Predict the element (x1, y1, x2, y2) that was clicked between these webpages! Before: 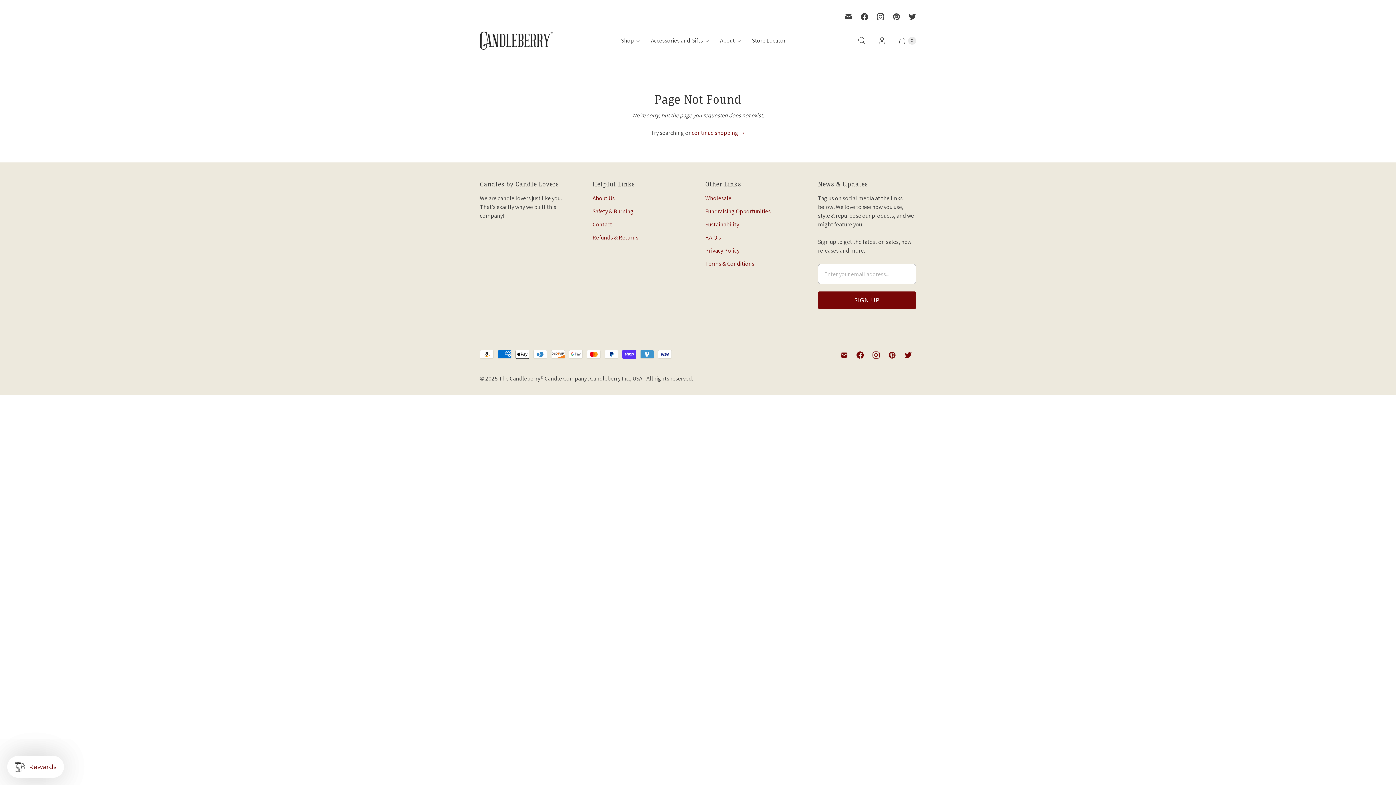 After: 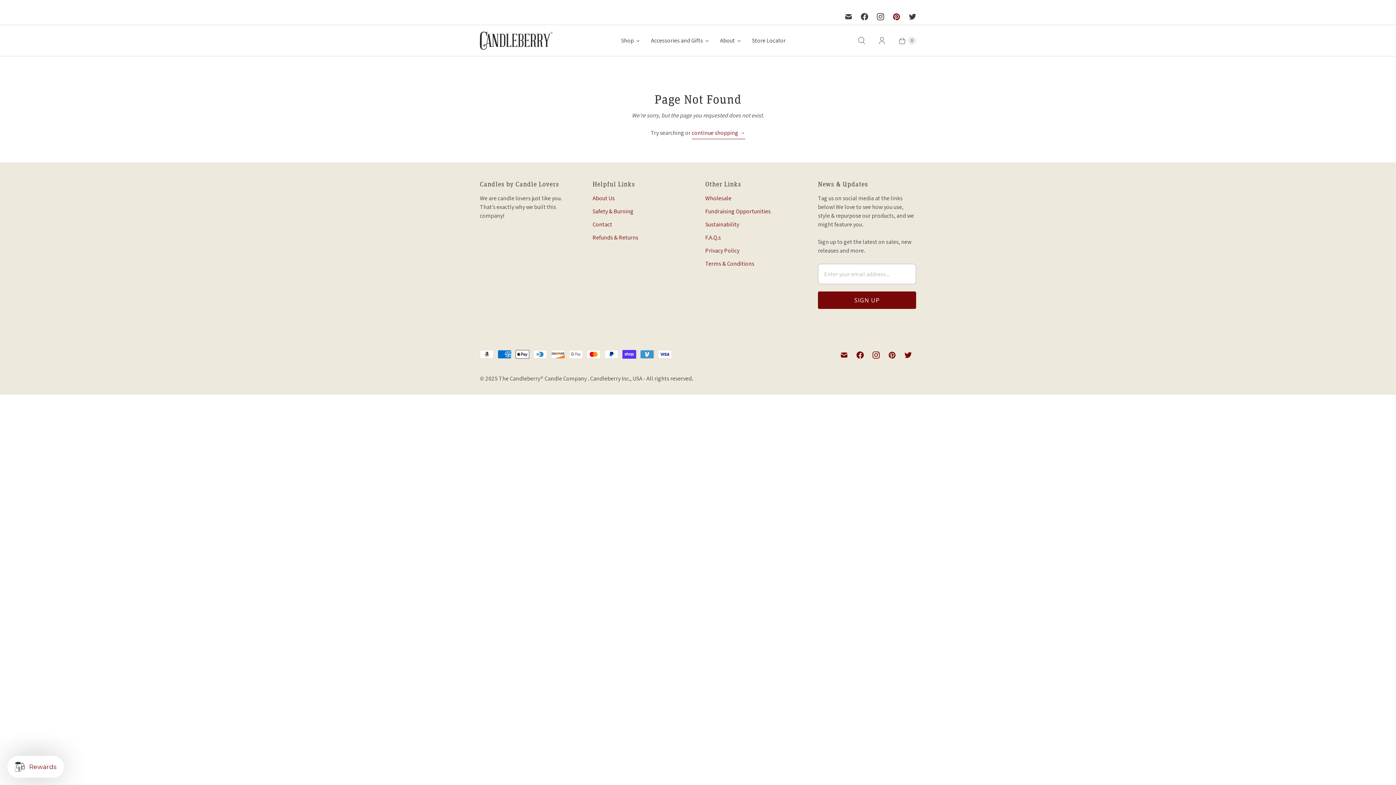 Action: label: The Candleberry® Candle Company  on Pinterest bbox: (888, 8, 904, 24)